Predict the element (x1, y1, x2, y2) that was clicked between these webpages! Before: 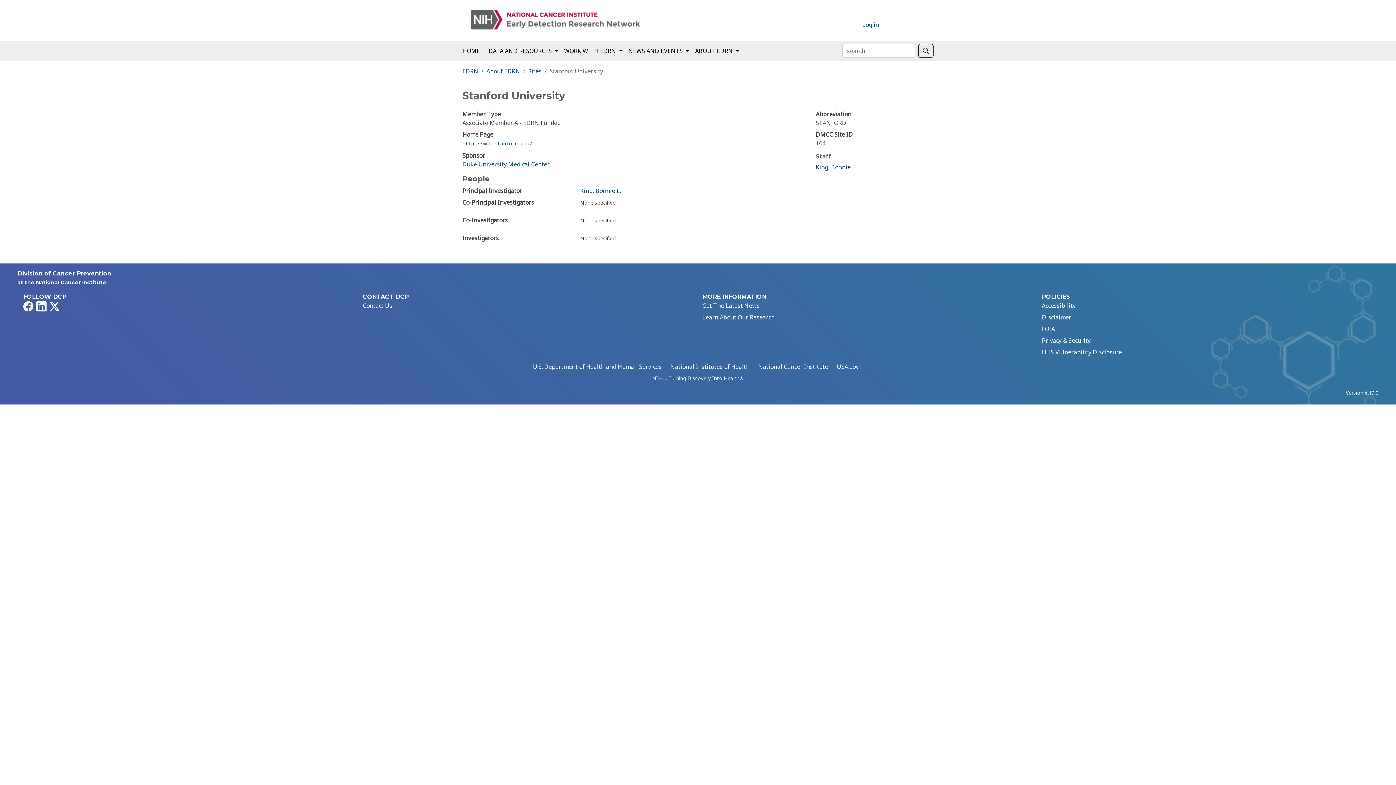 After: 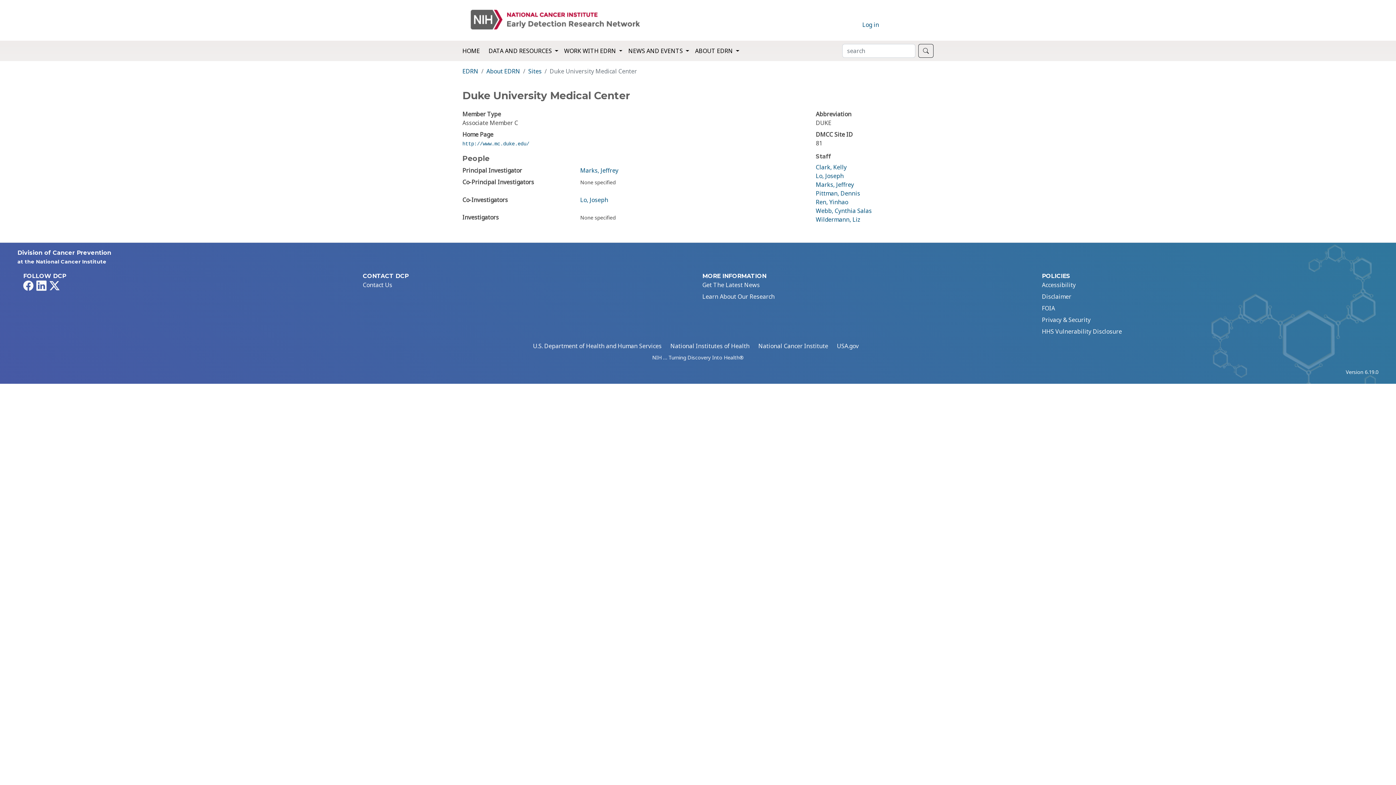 Action: label: Duke University Medical Center bbox: (462, 160, 549, 168)